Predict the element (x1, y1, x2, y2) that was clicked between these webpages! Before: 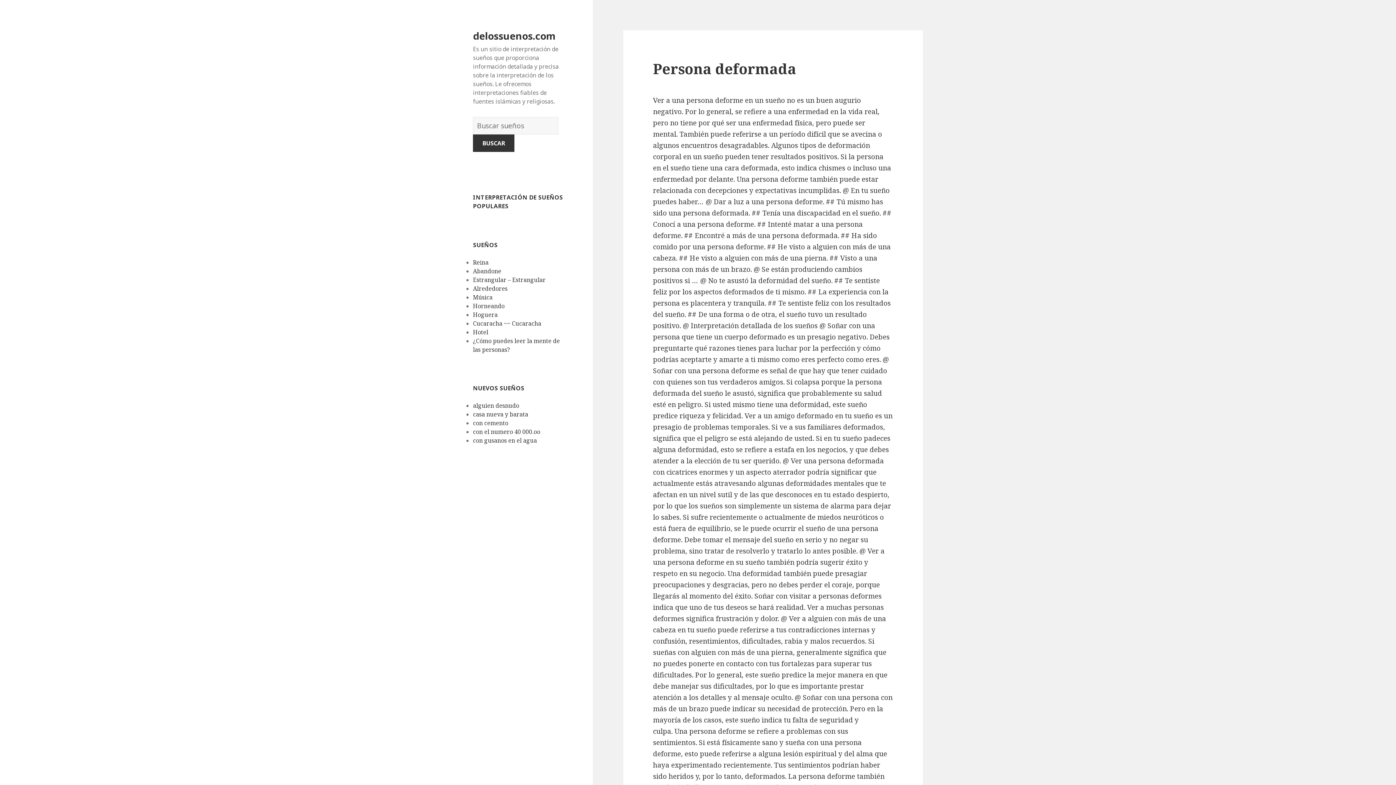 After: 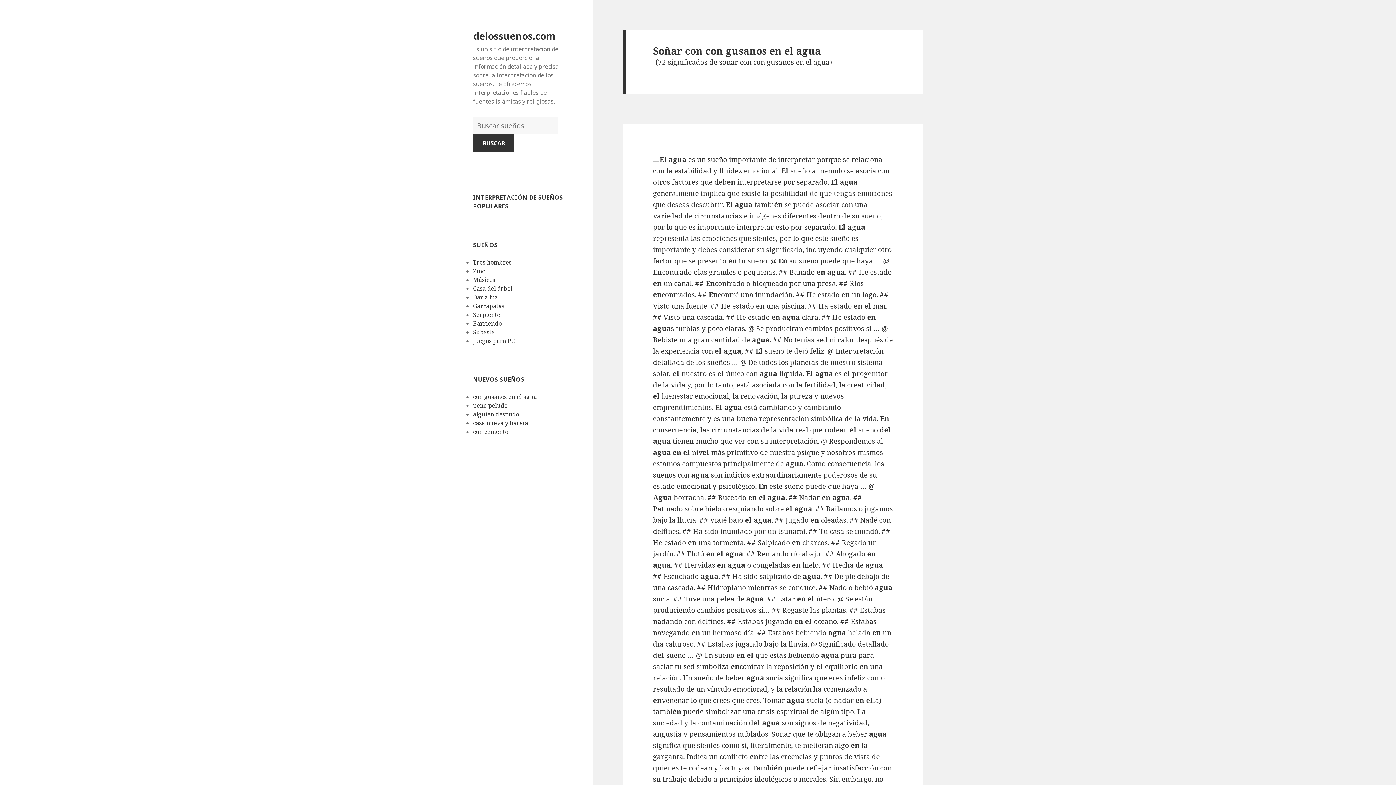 Action: bbox: (473, 436, 537, 444) label: con gusanos en el agua